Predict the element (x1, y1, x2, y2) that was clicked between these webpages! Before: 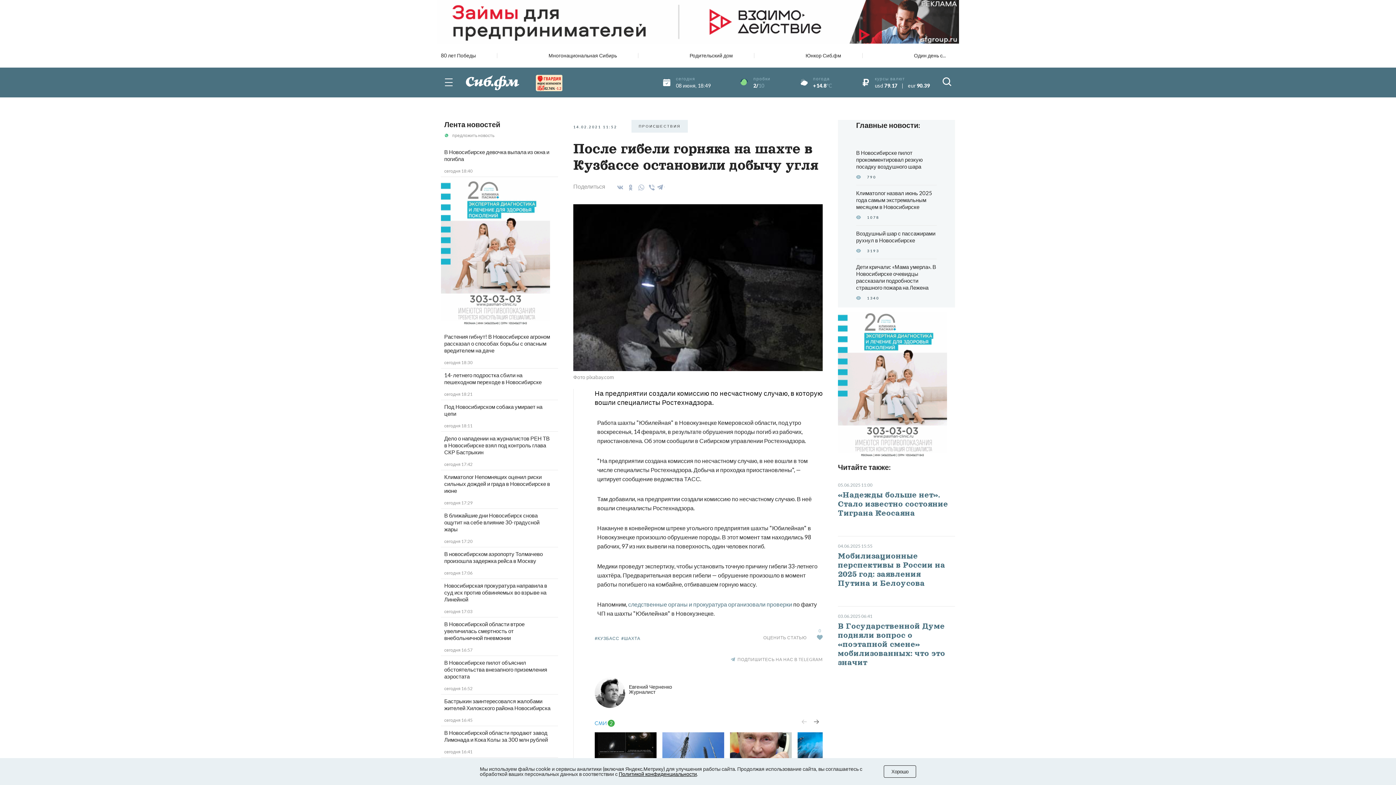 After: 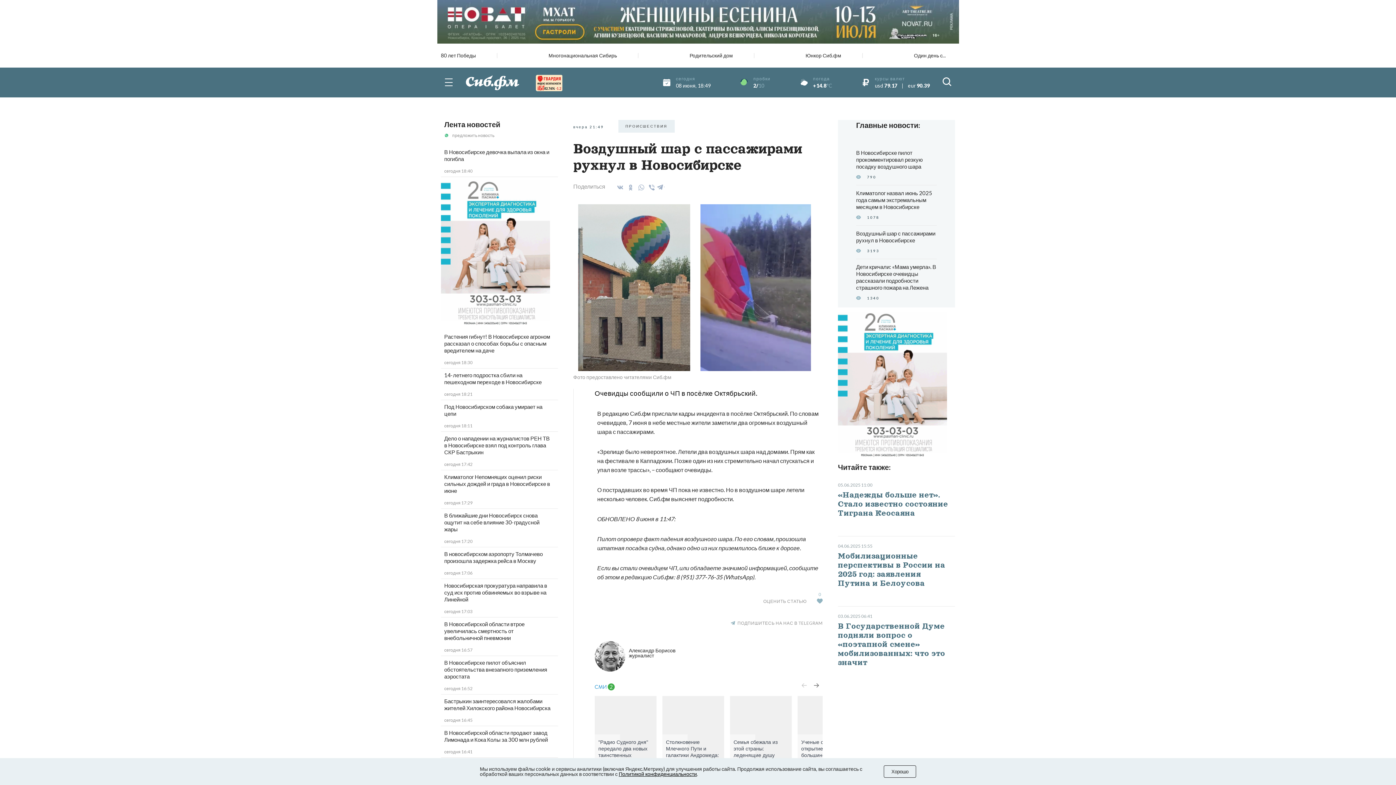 Action: bbox: (856, 230, 937, 243) label: Воздушный шар с пассажирами рухнул в Новосибирске